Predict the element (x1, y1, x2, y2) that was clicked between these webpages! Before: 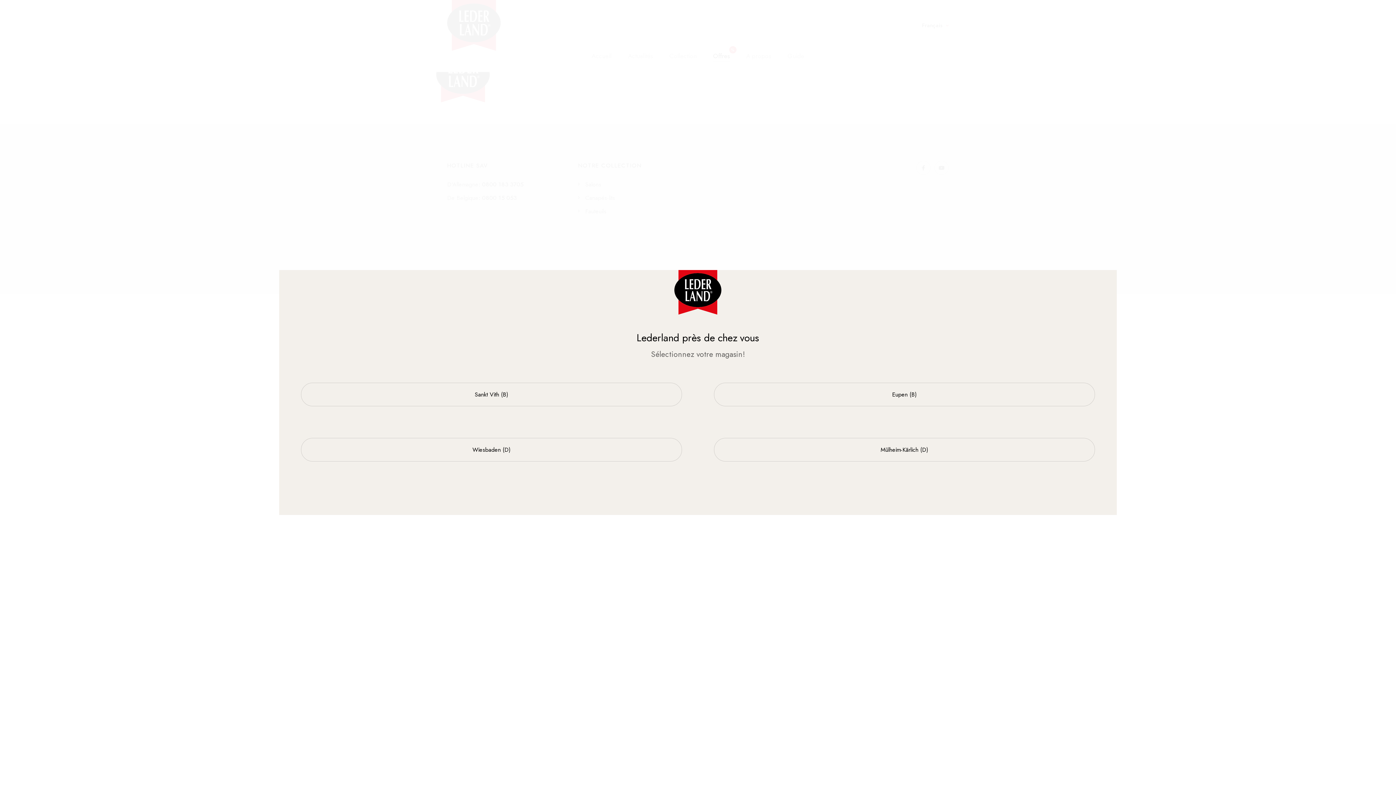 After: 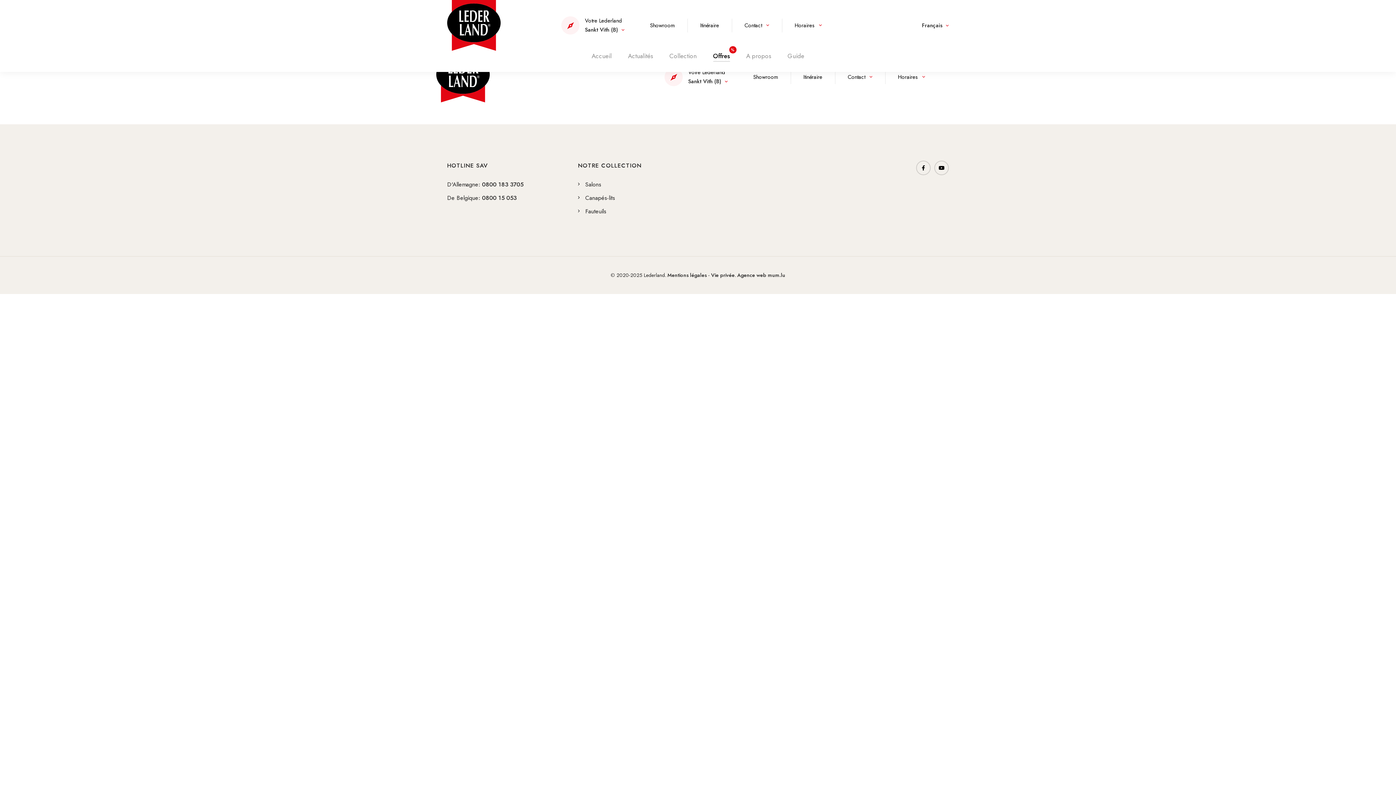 Action: label: Sankt Vith (B) bbox: (301, 382, 682, 406)